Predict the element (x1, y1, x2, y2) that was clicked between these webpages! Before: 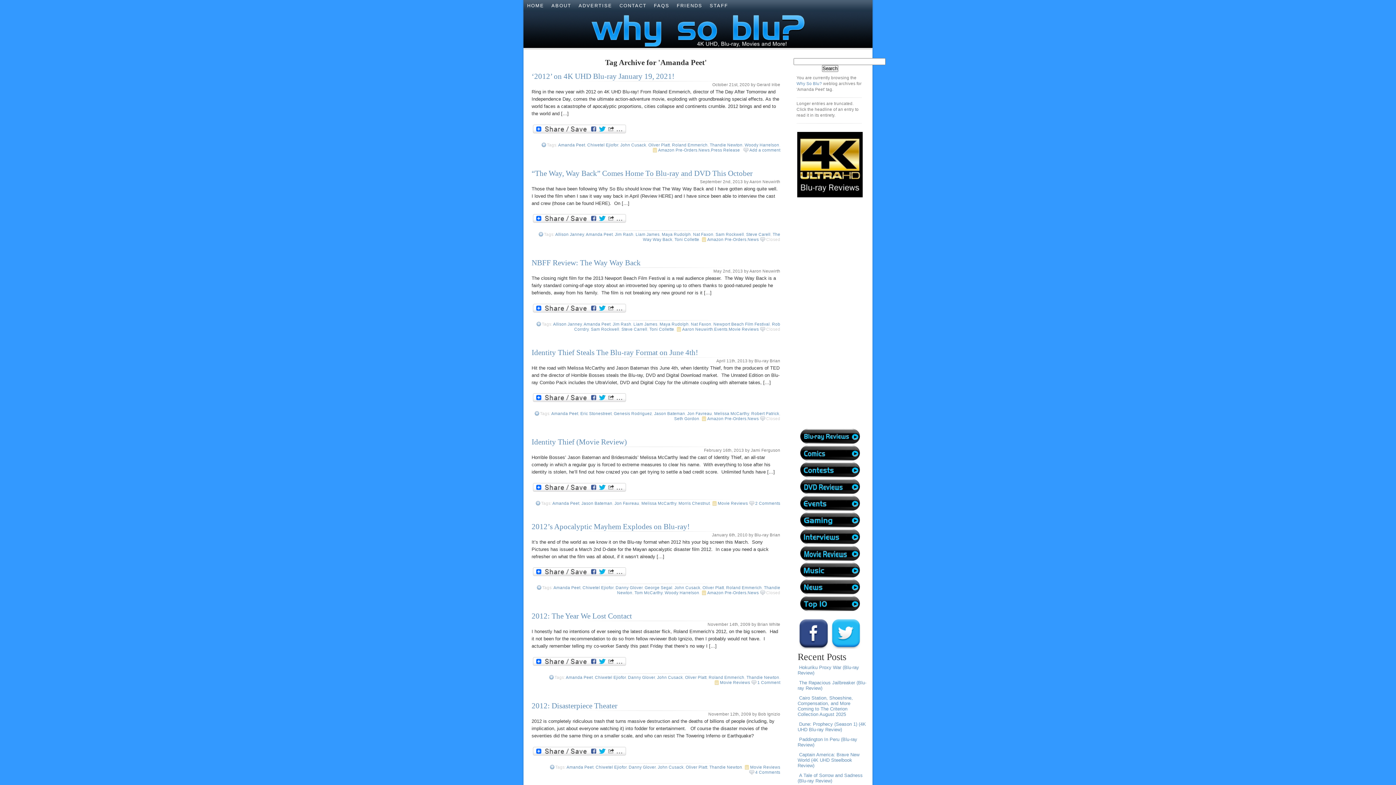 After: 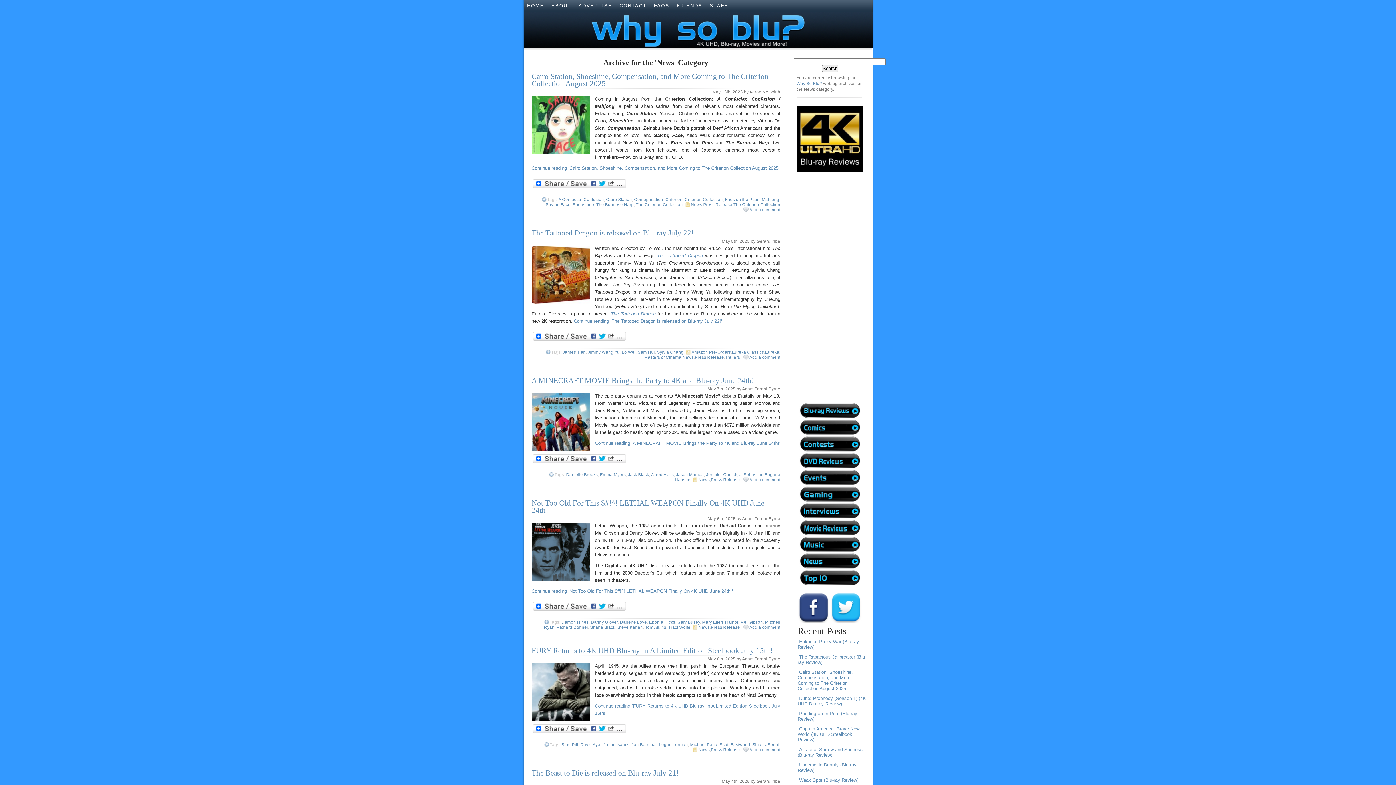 Action: bbox: (747, 416, 759, 421) label: News